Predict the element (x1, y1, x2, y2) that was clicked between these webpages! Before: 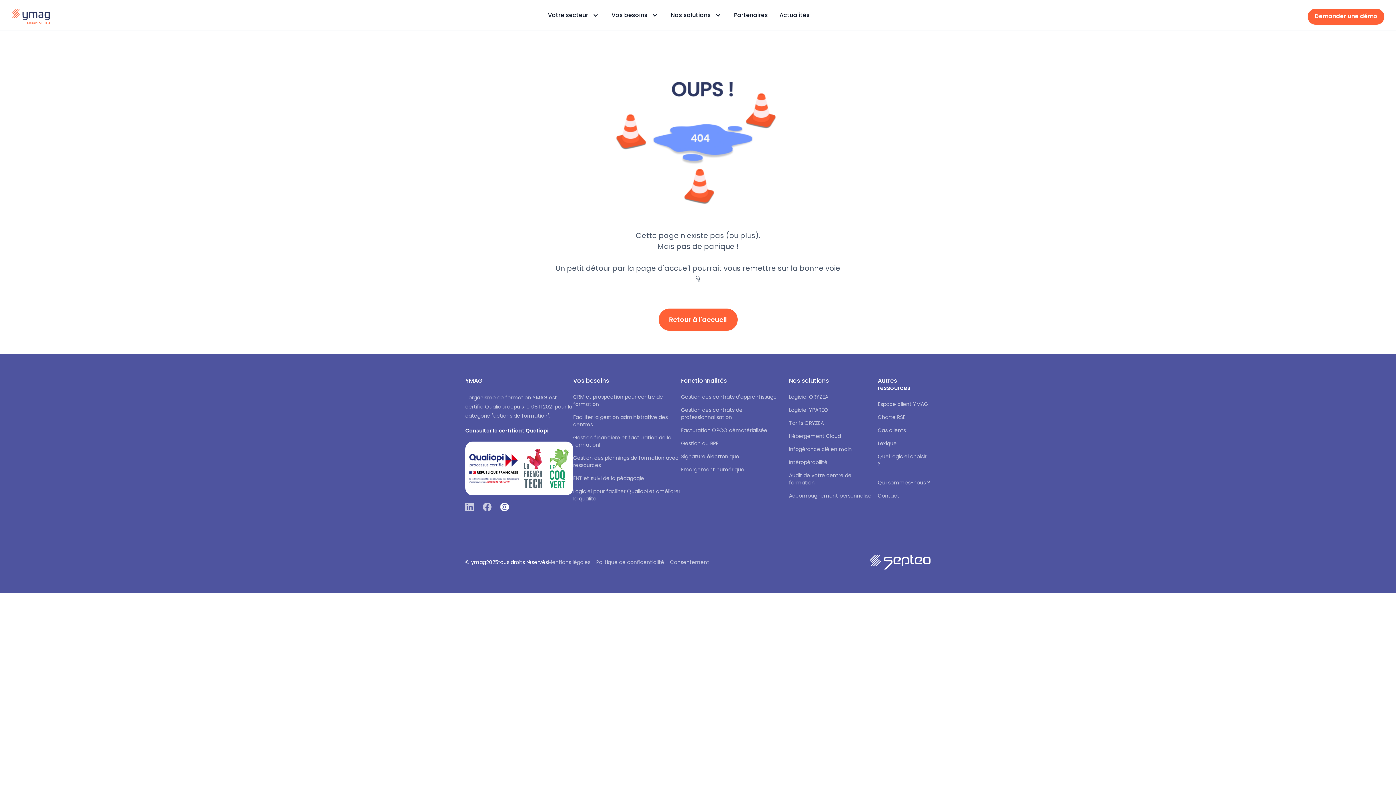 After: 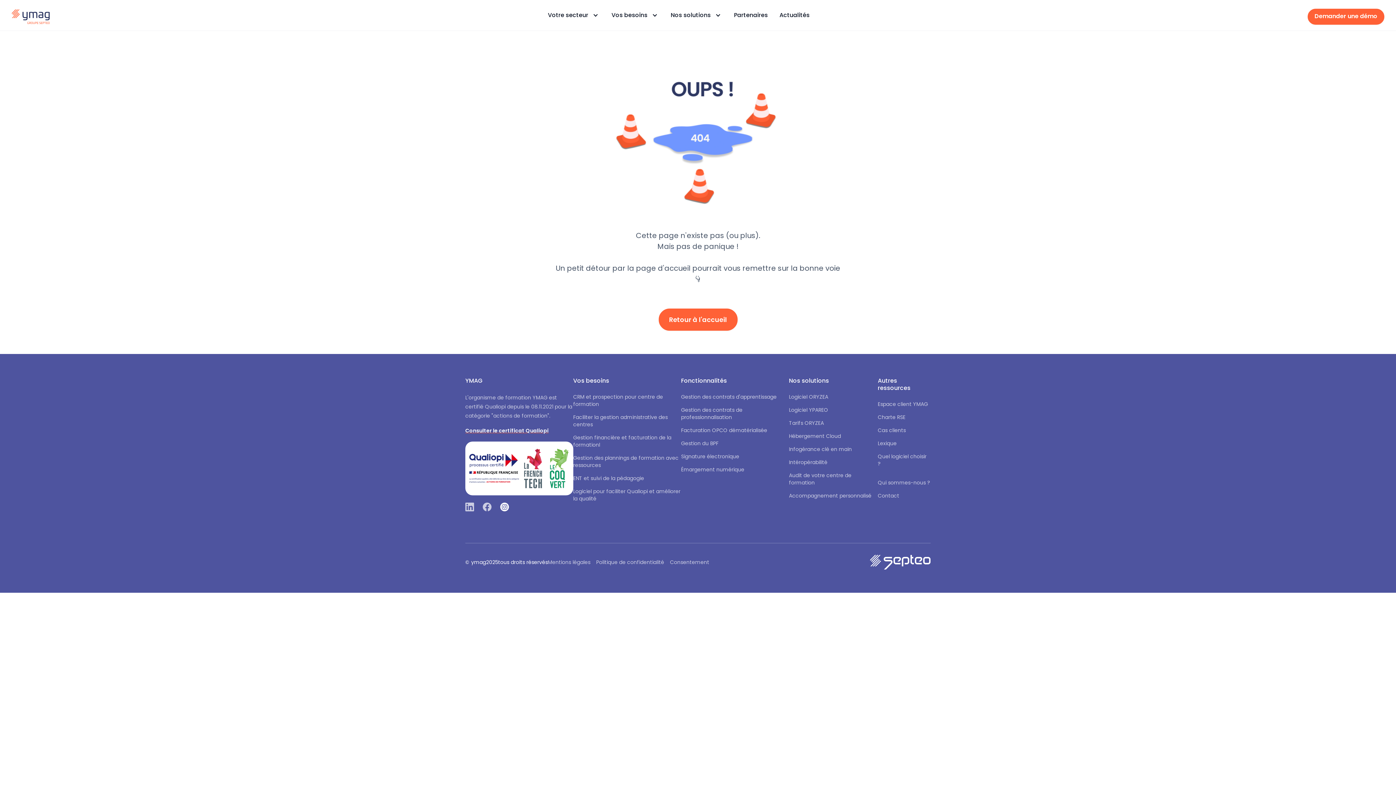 Action: bbox: (465, 427, 548, 434) label: Consulter le certificat Qualiopi